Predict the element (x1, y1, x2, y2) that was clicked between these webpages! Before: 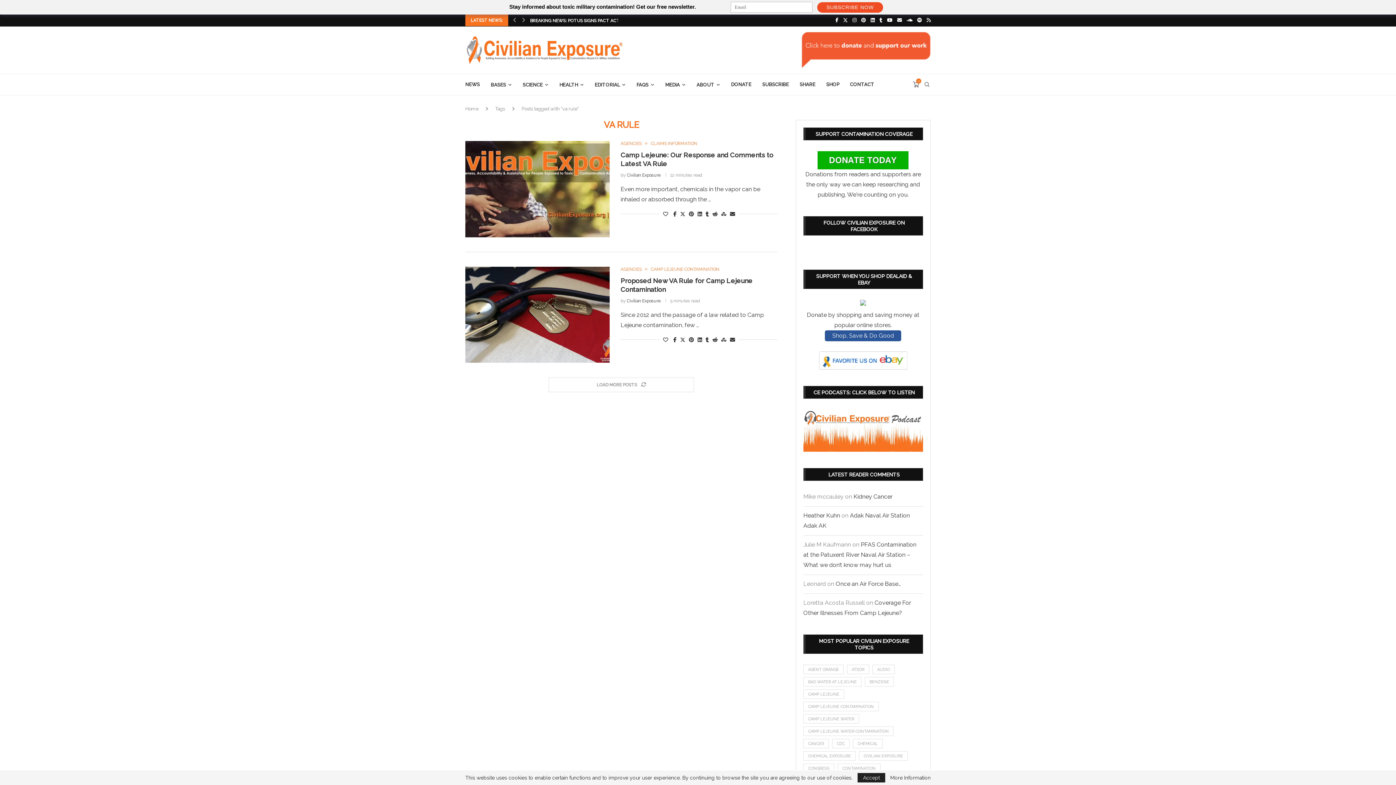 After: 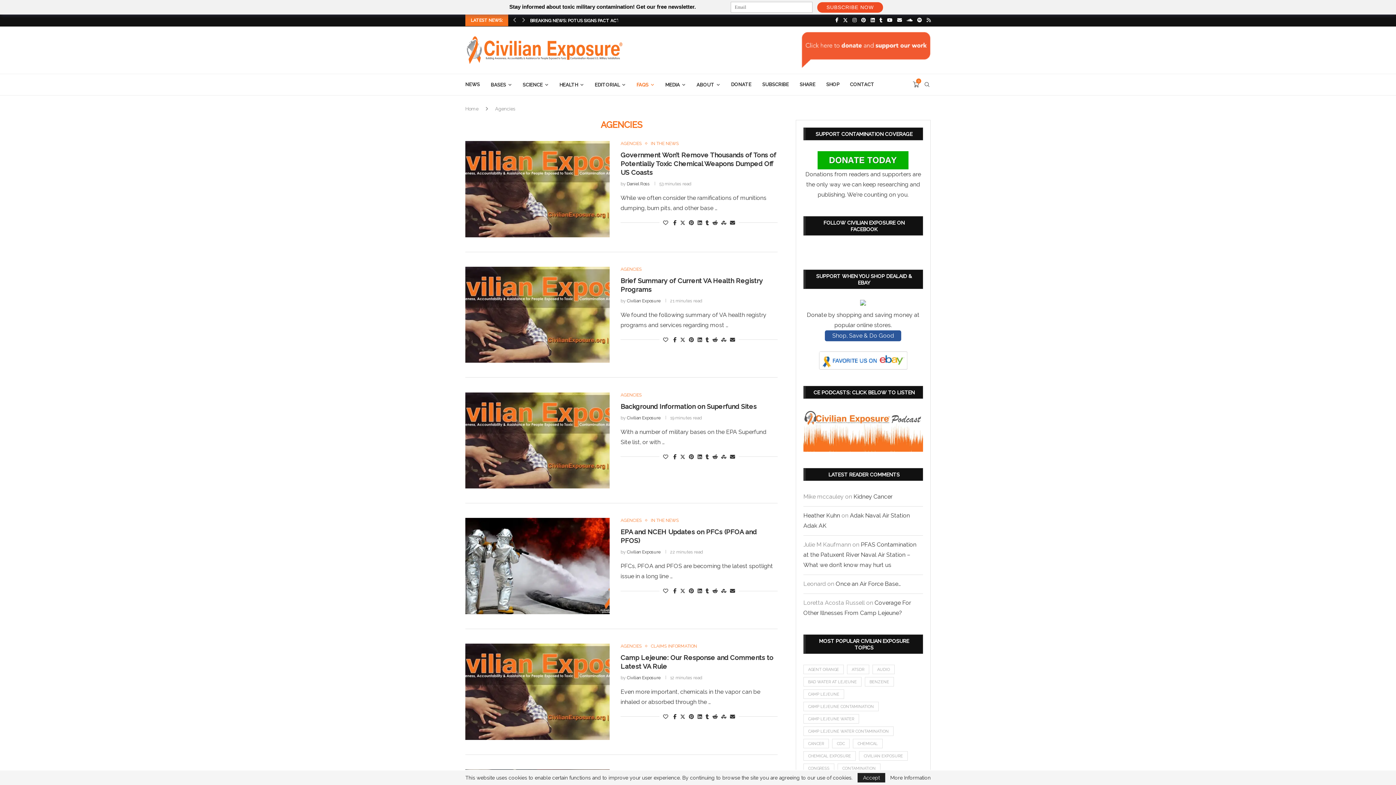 Action: label: AGENCIES bbox: (620, 141, 645, 146)